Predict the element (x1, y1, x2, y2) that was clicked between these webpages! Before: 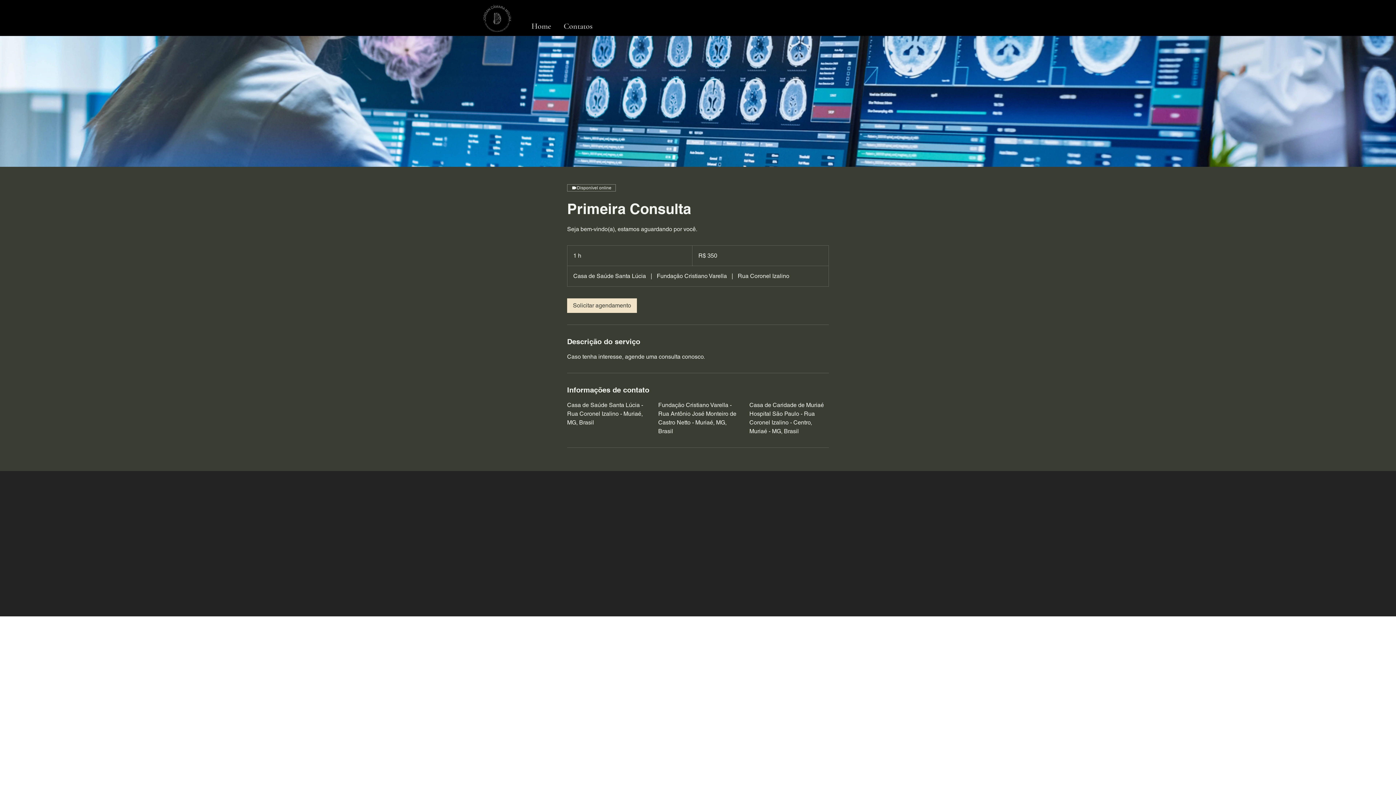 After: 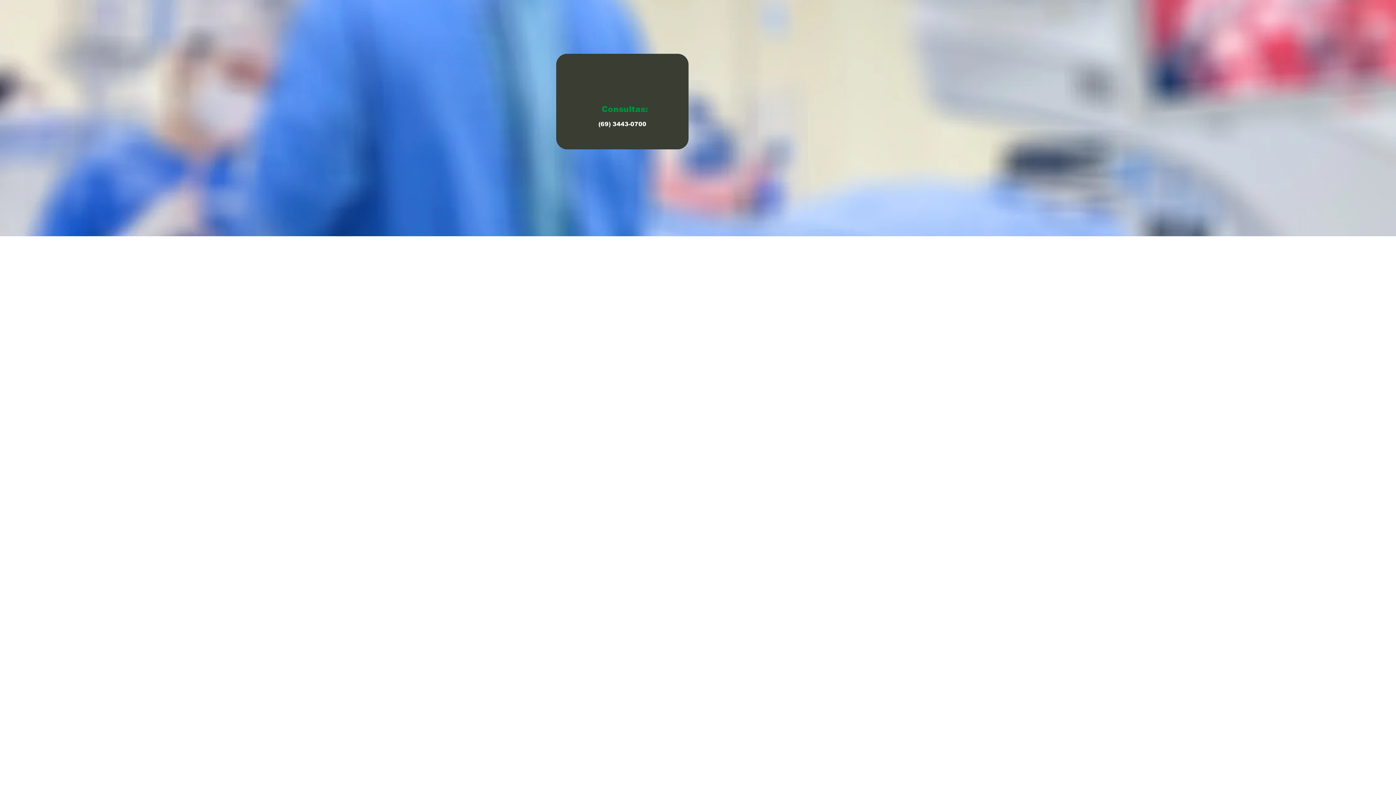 Action: bbox: (483, 5, 510, 32)